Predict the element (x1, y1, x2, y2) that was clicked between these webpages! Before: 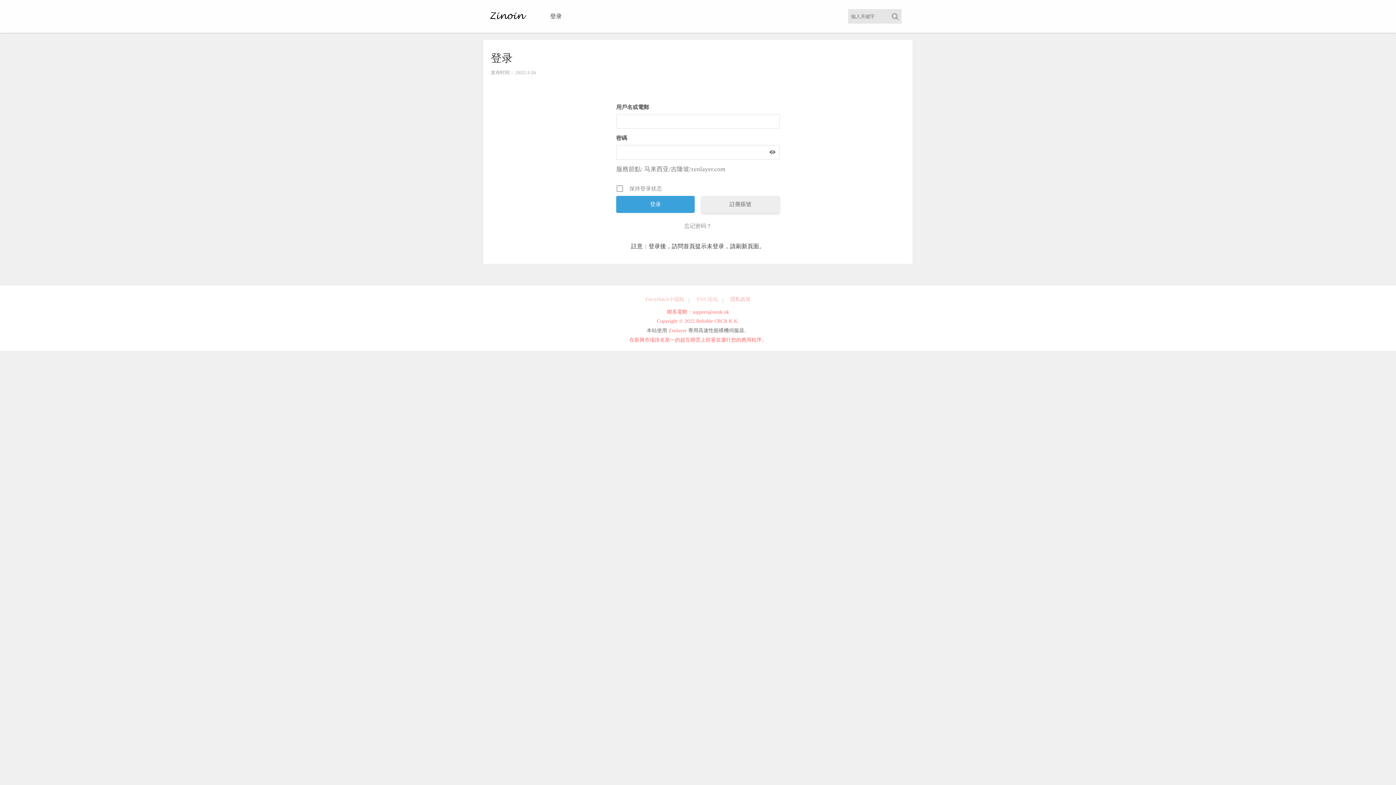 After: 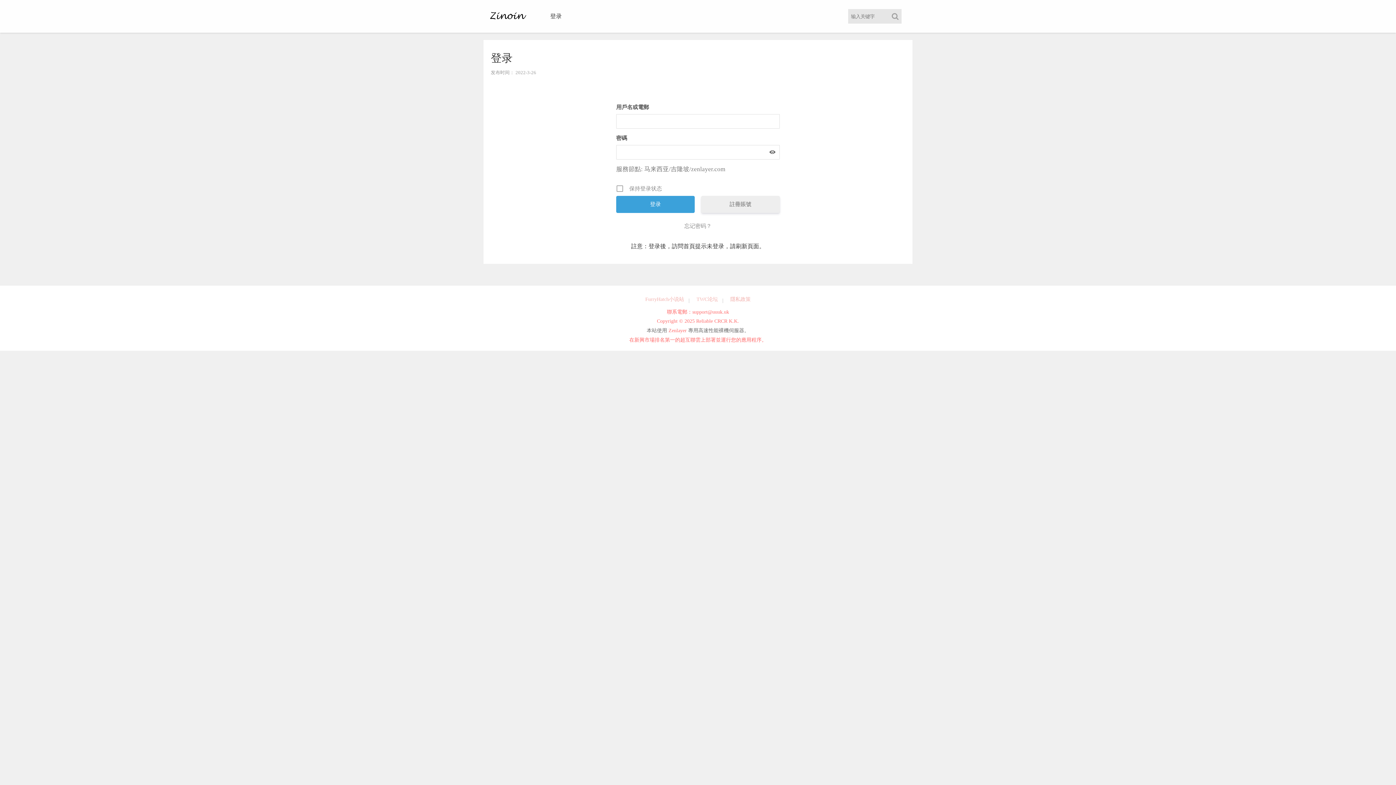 Action: label: 登录 bbox: (544, 0, 567, 32)